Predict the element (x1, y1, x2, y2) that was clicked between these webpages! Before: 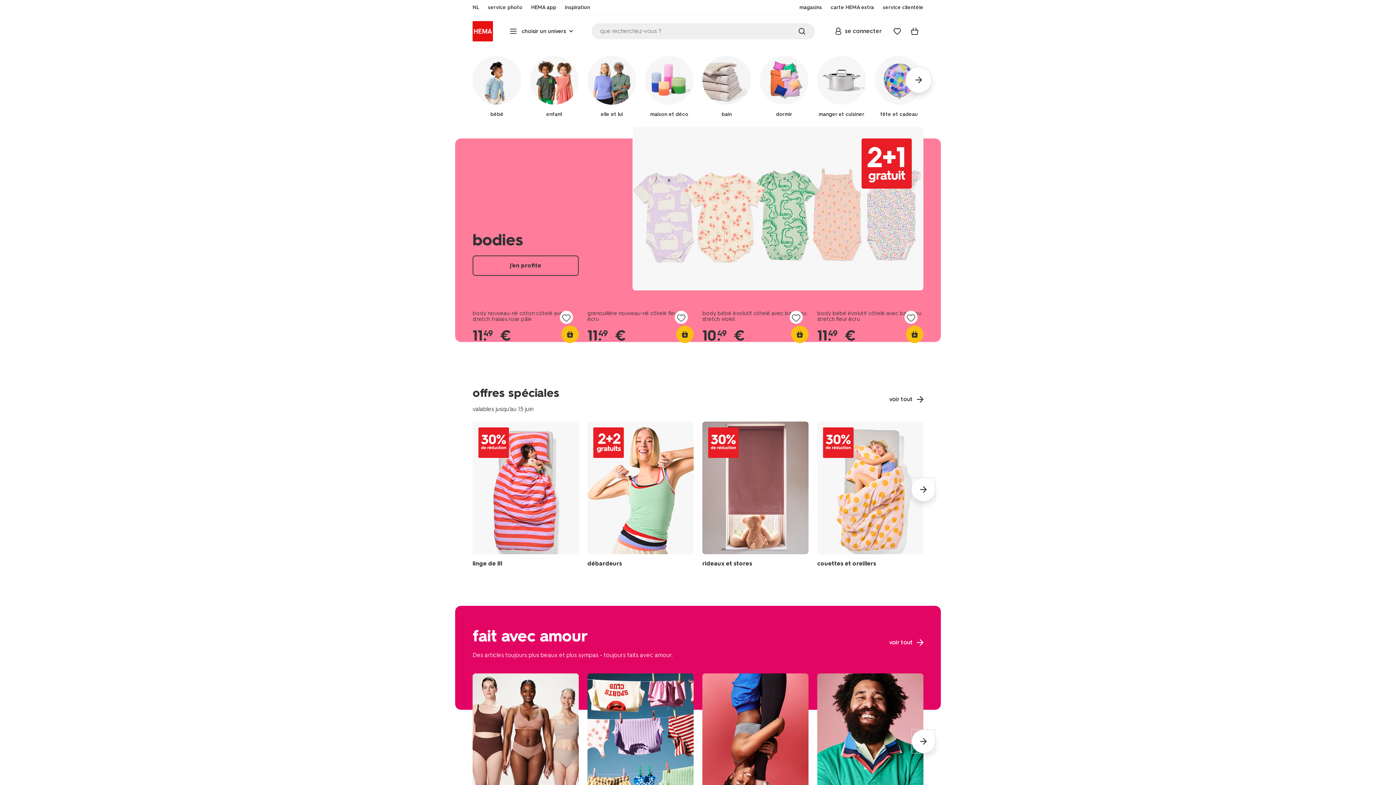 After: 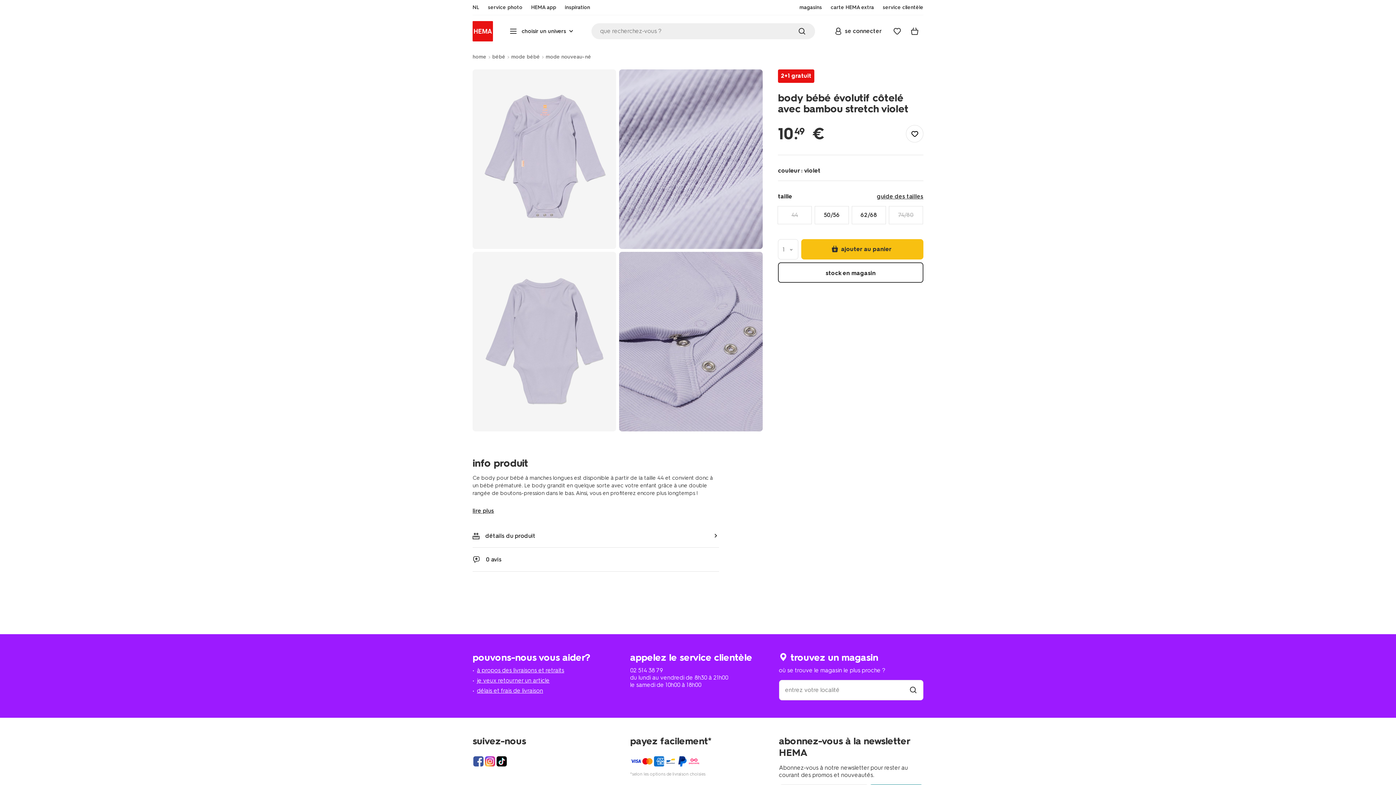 Action: bbox: (702, 310, 806, 322) label: body bébé évolutif côtelé avec bambou stretch violet